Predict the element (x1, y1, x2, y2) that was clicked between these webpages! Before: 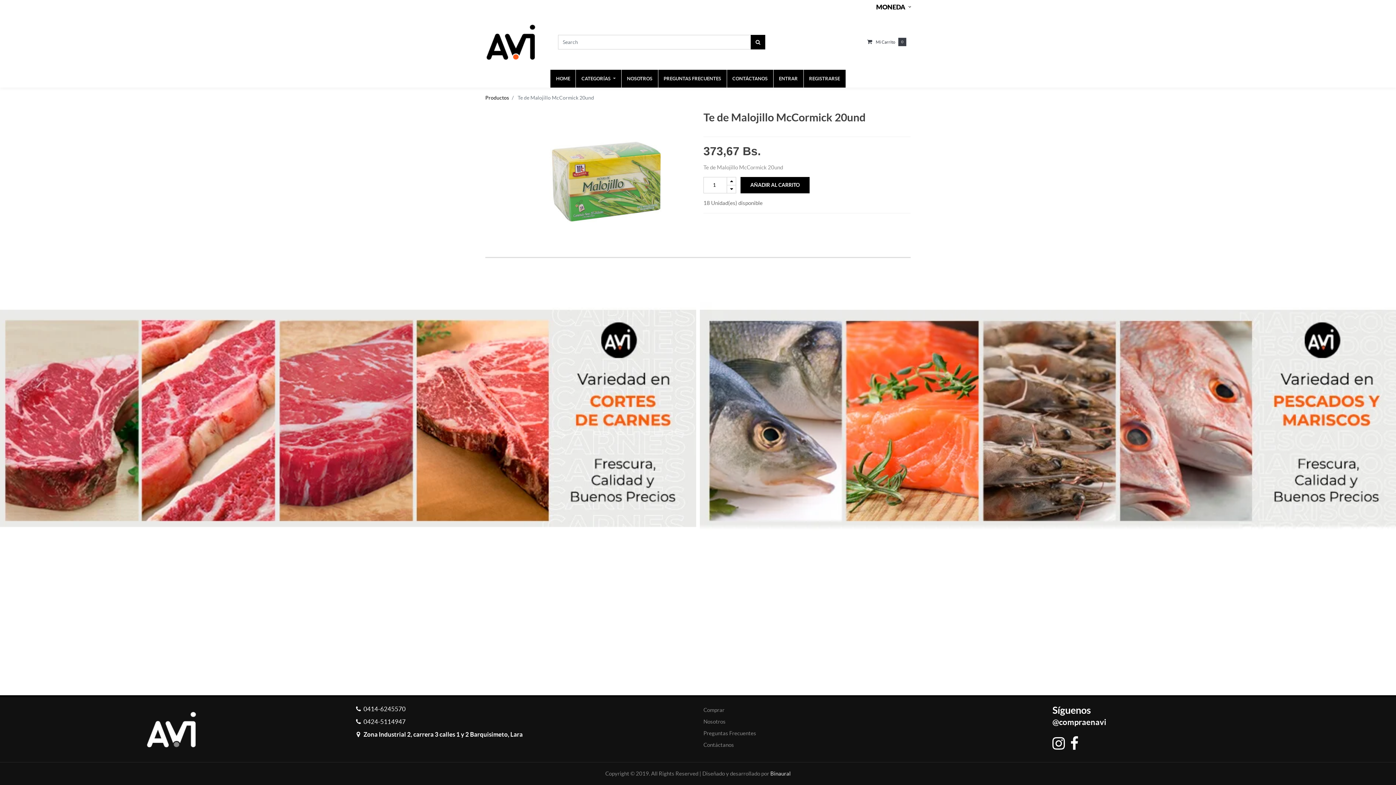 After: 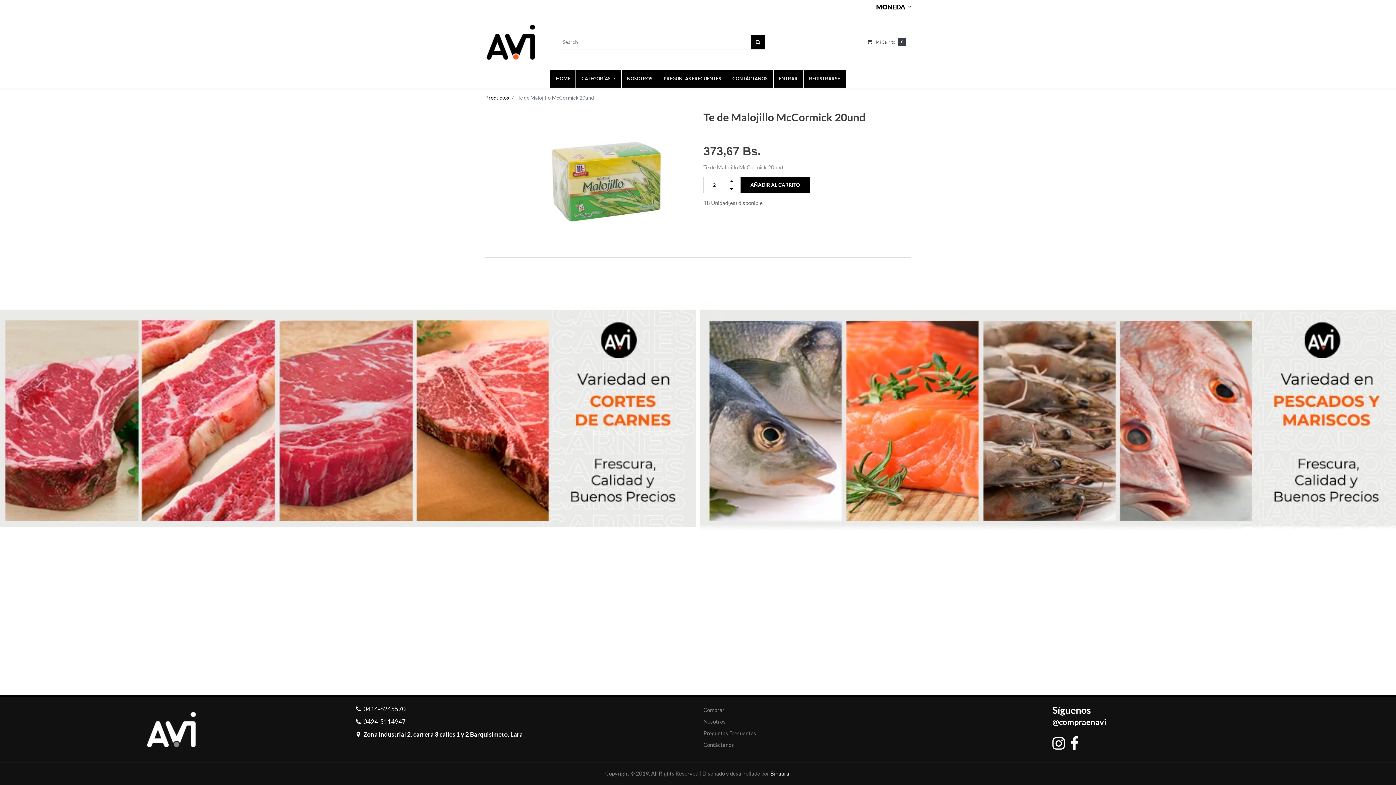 Action: bbox: (727, 177, 736, 184) label: Add one